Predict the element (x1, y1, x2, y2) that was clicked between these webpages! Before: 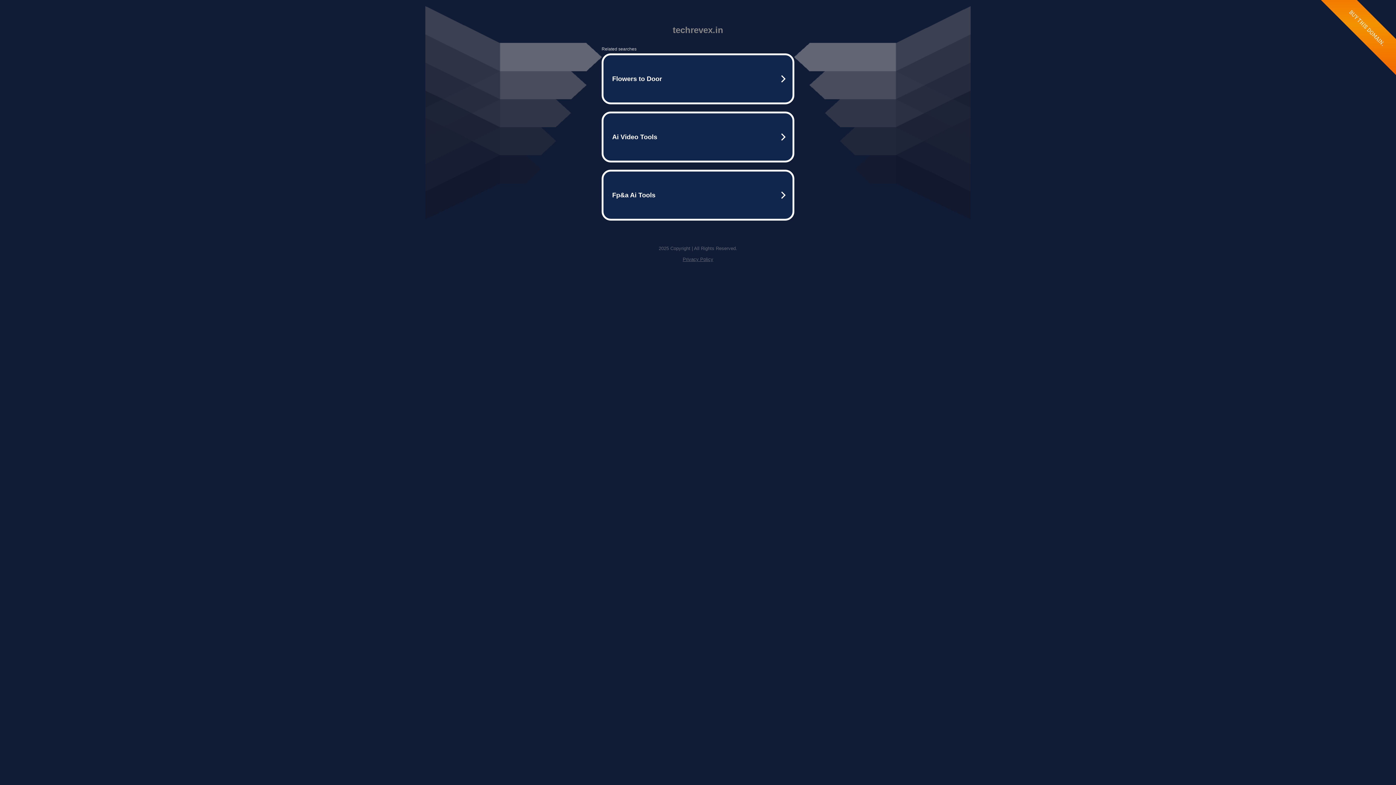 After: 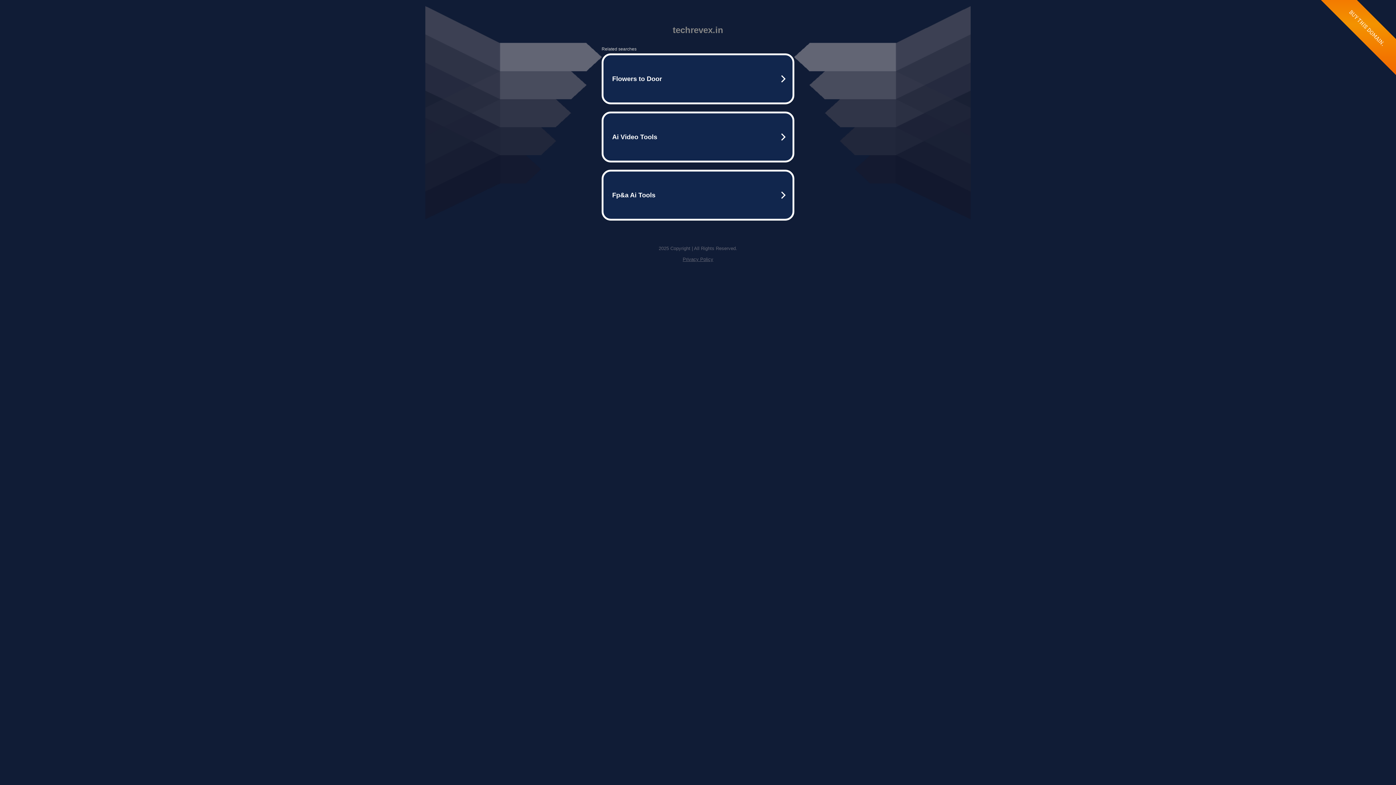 Action: label: Privacy Policy bbox: (682, 256, 713, 262)